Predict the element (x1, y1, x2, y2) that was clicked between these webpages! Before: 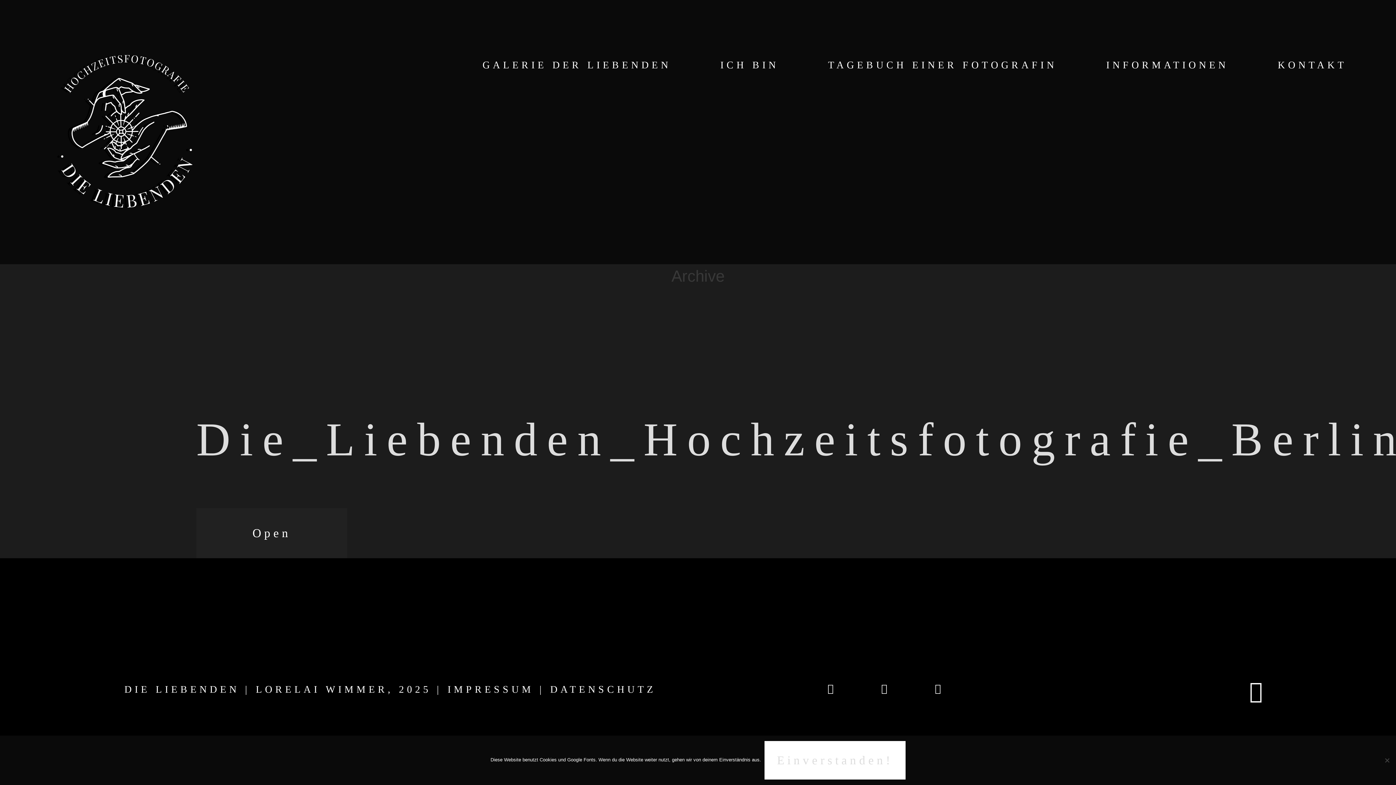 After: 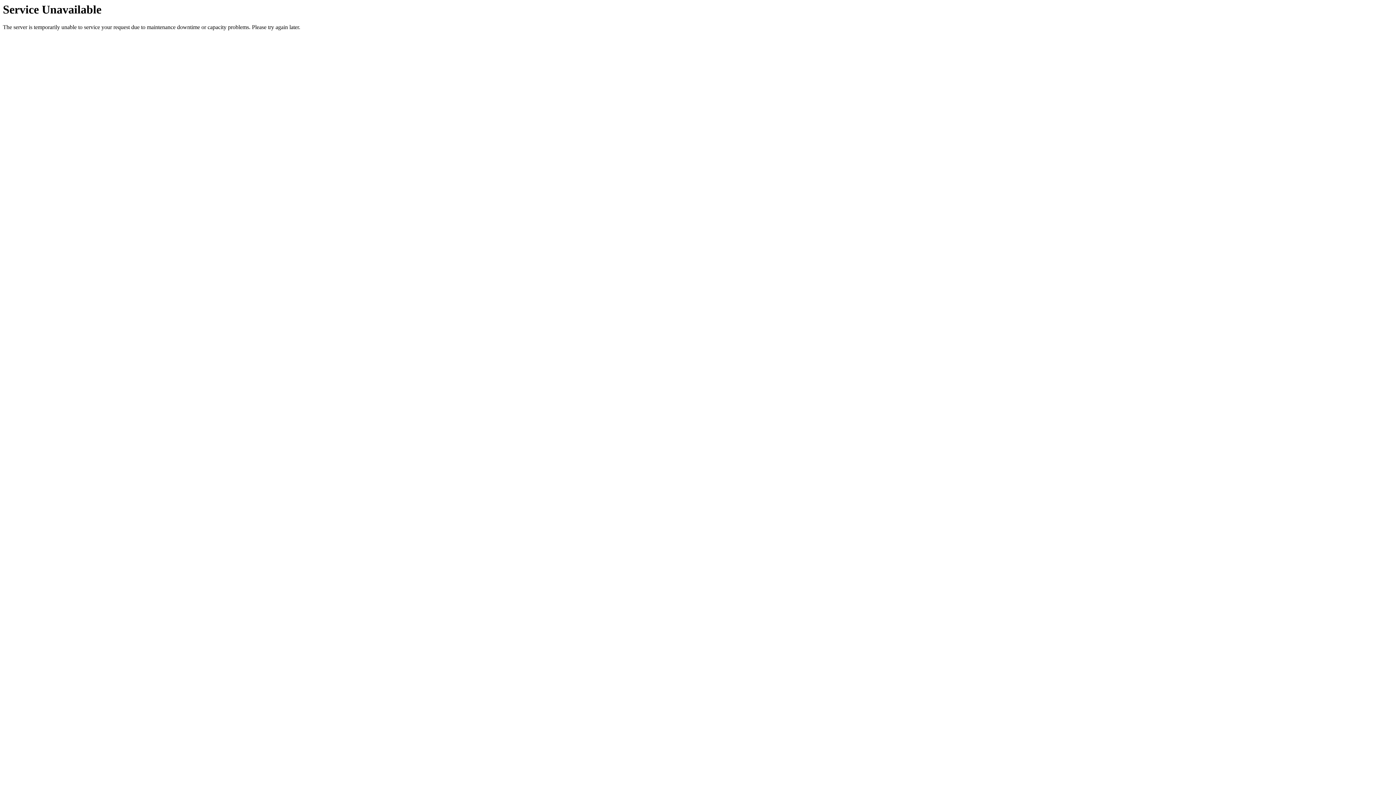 Action: bbox: (828, 50, 1057, 80) label: TAGEBUCH EINER FOTOGRAFIN